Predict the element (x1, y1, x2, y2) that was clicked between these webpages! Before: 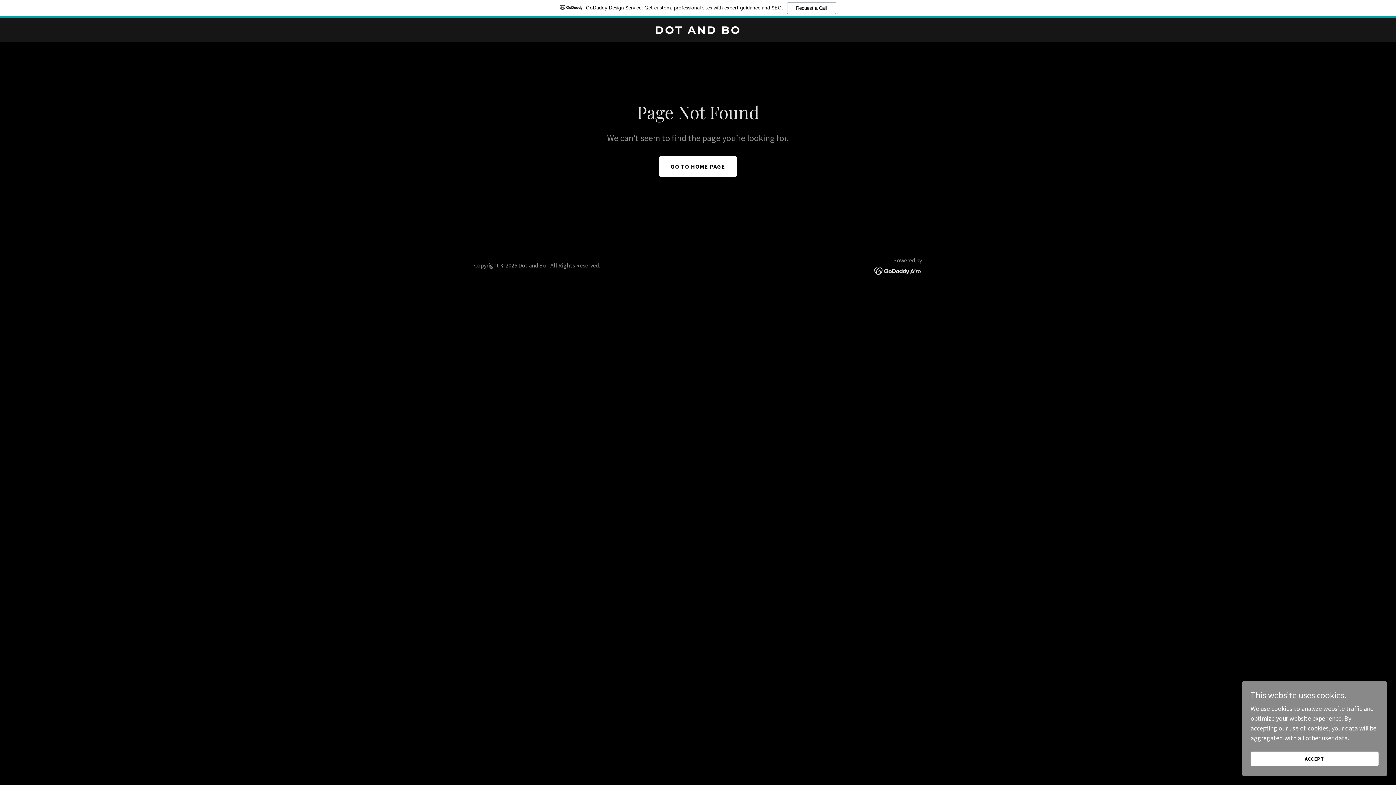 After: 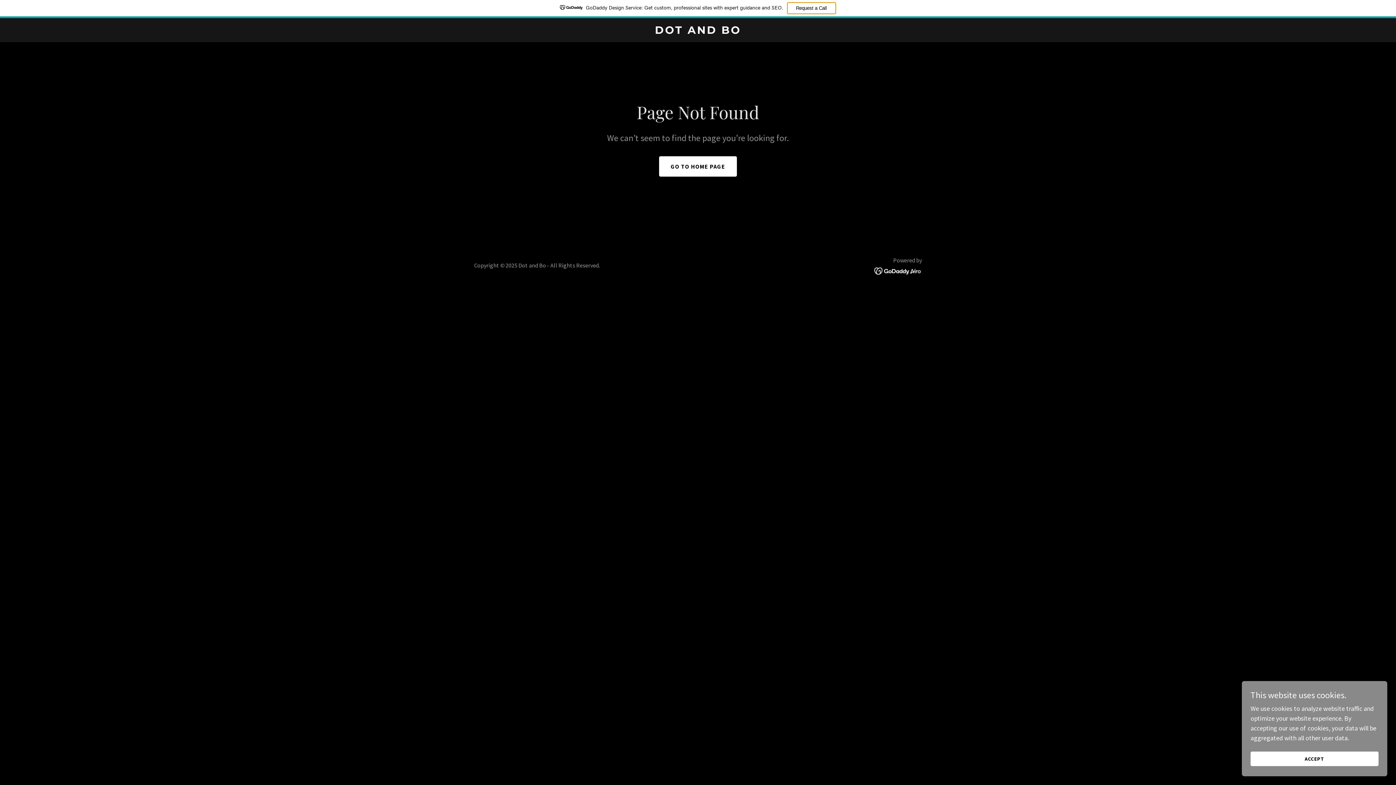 Action: bbox: (787, 2, 836, 14) label: Request a Call